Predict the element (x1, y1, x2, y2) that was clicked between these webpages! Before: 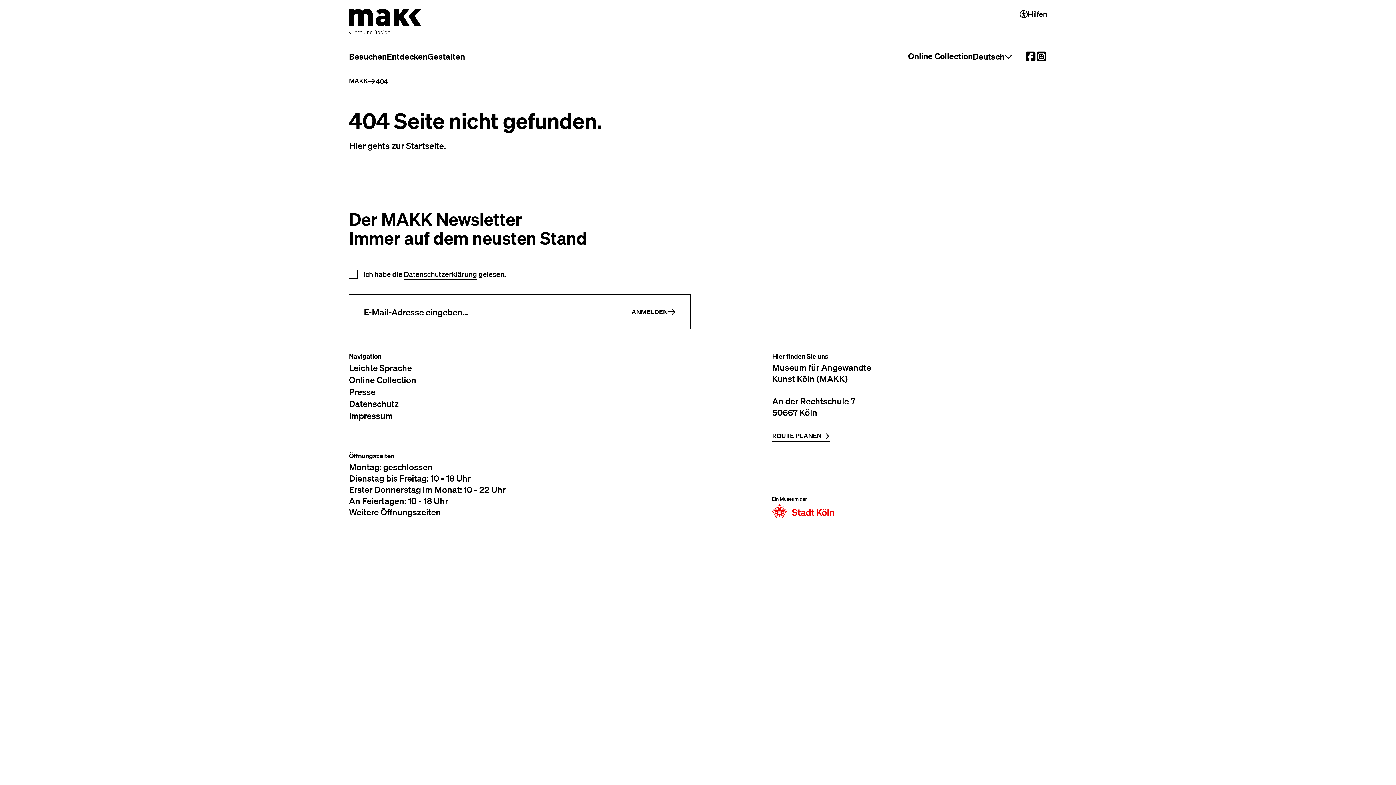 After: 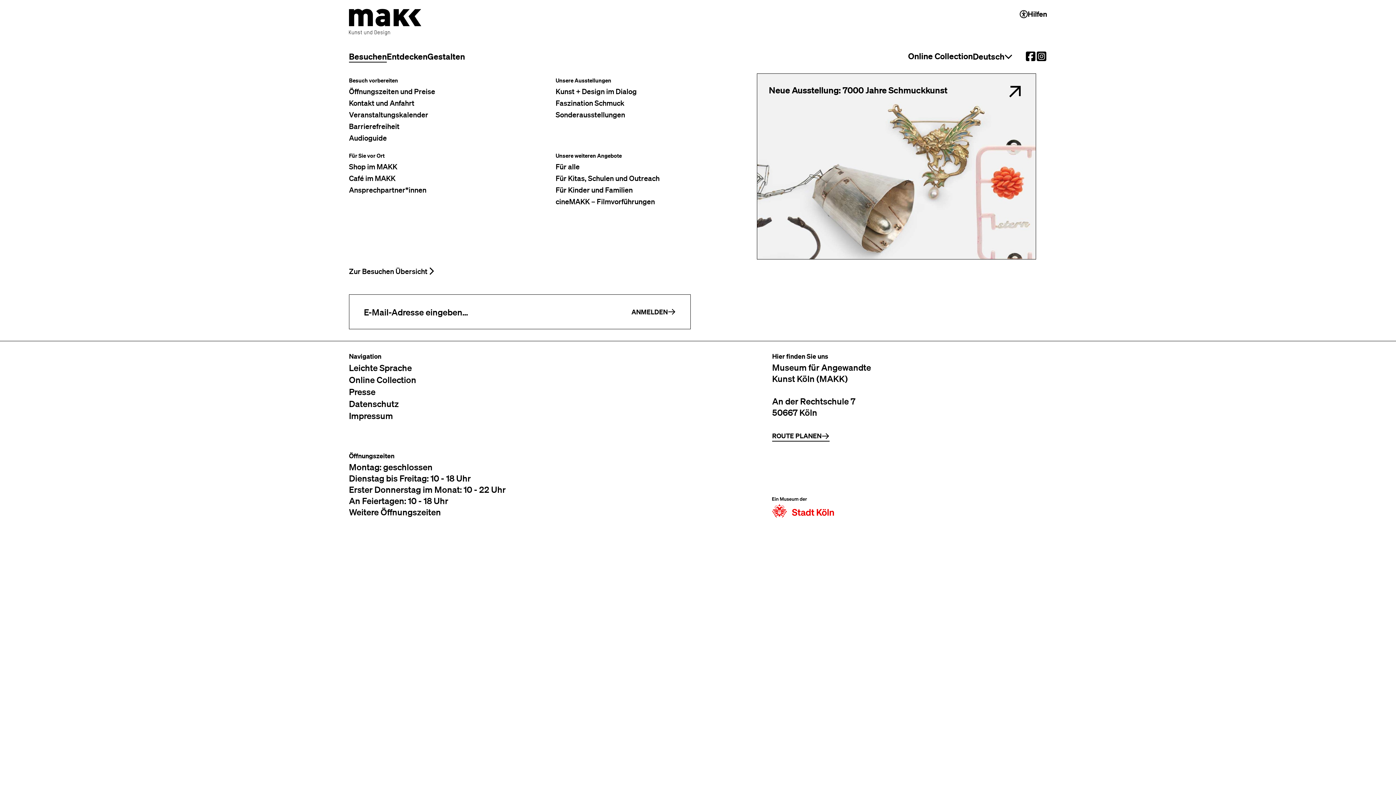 Action: bbox: (349, 50, 386, 62) label: Besuchen